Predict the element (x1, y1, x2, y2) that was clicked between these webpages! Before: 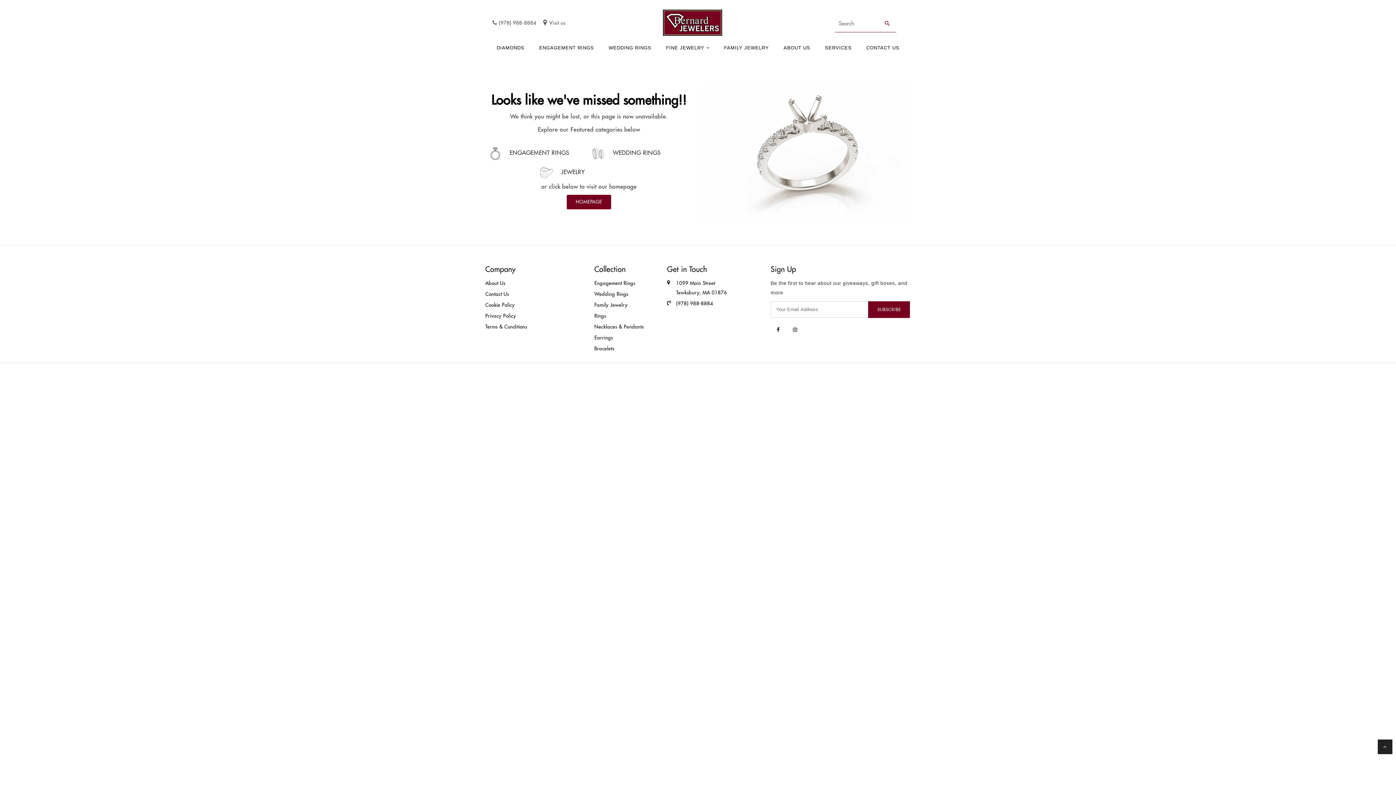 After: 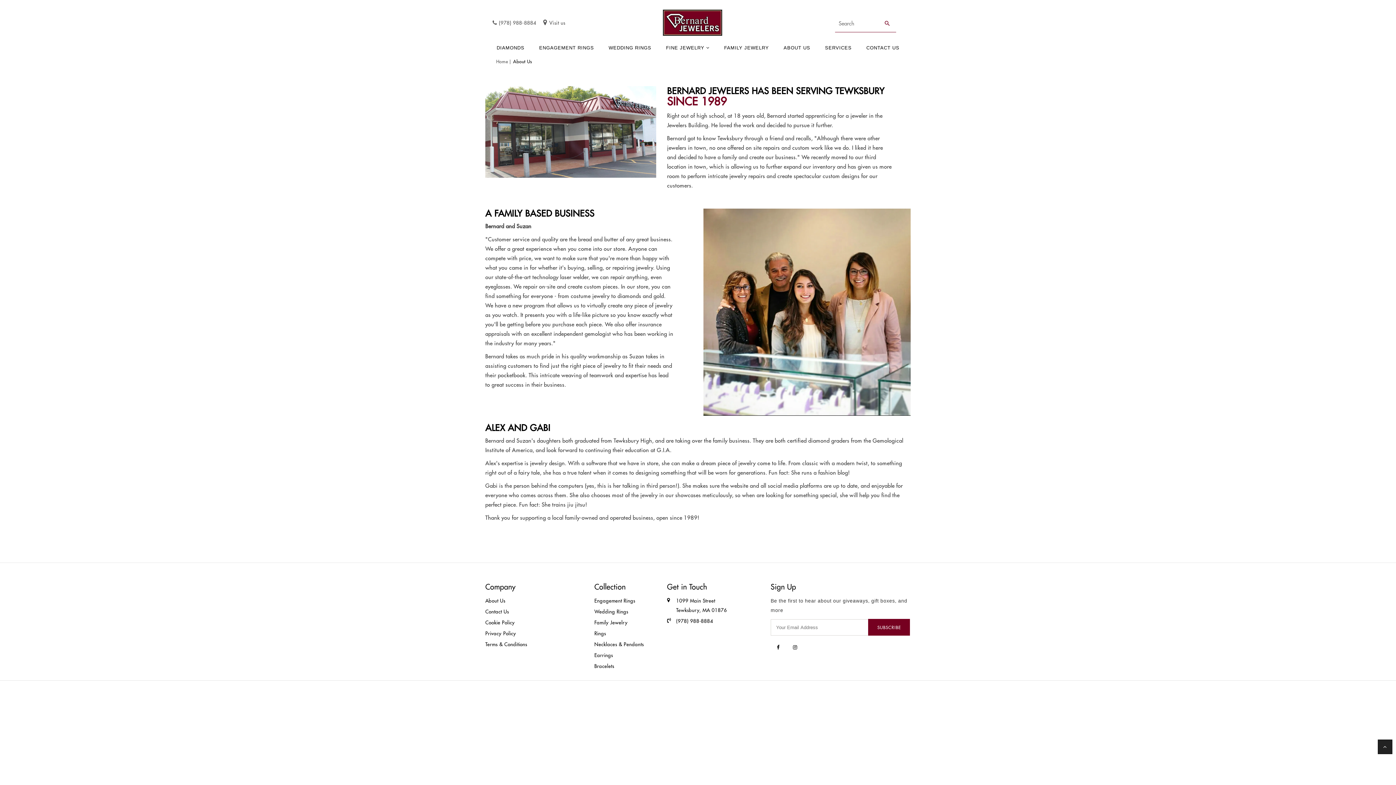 Action: bbox: (485, 280, 505, 286) label: About Us